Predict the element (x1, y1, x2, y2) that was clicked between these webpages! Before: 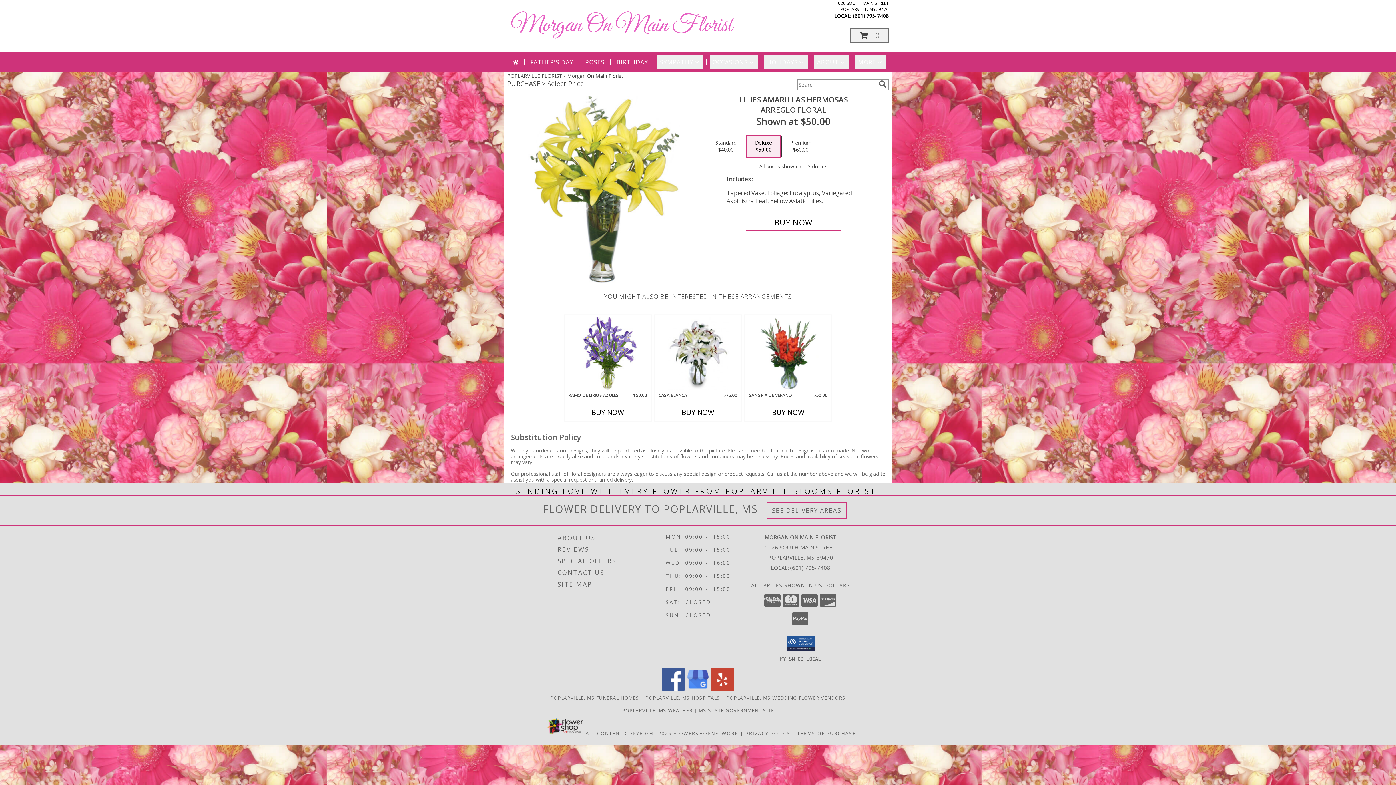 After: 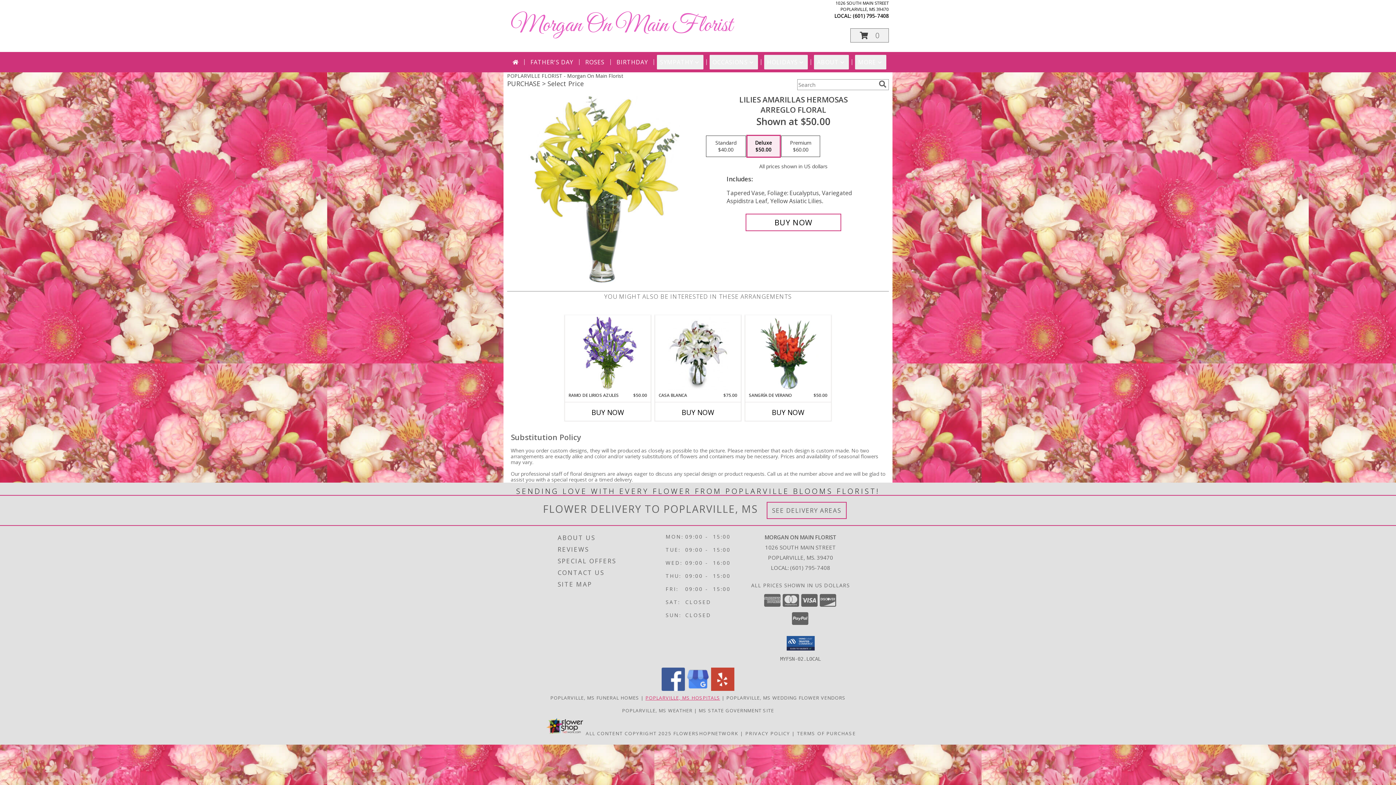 Action: bbox: (645, 694, 720, 701) label: Poplarville, MS Hospitals (opens in new window)